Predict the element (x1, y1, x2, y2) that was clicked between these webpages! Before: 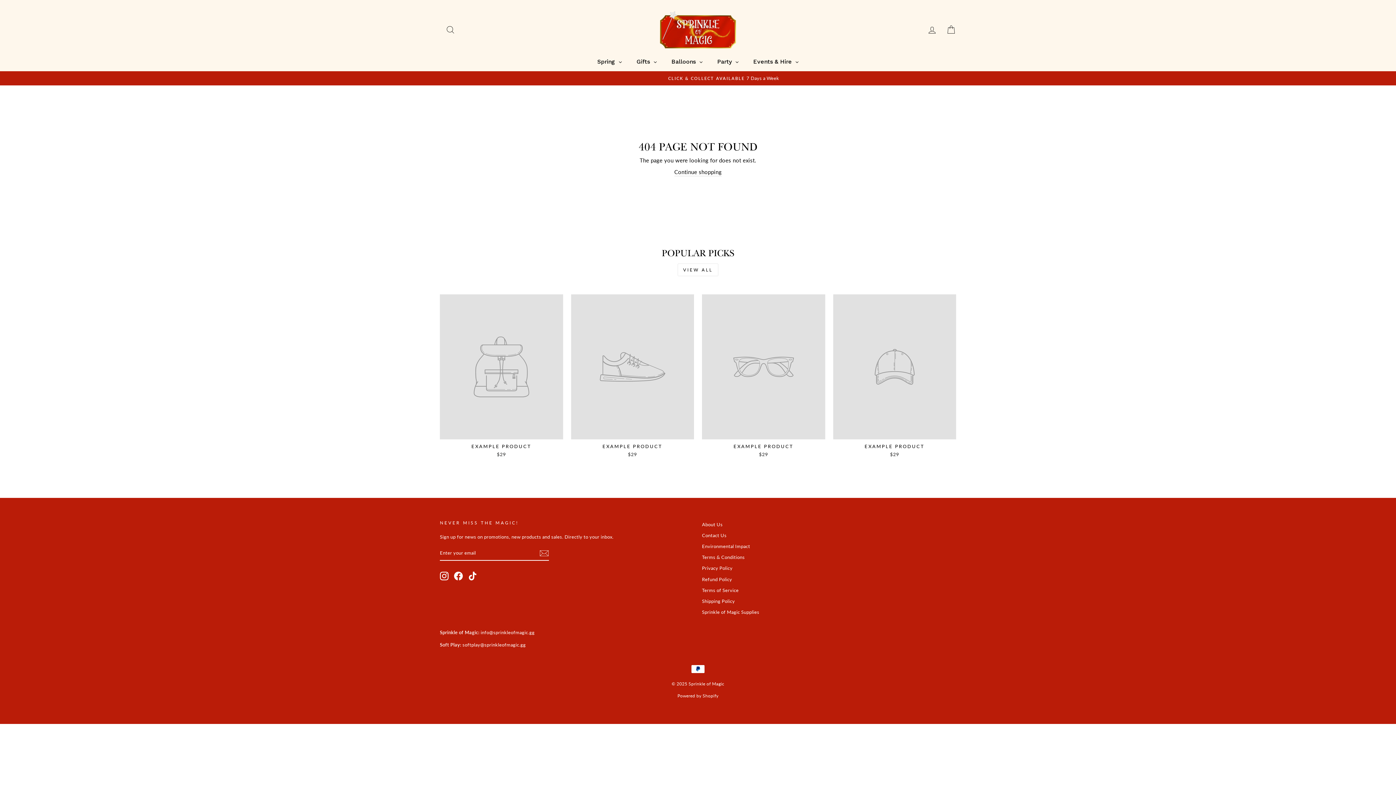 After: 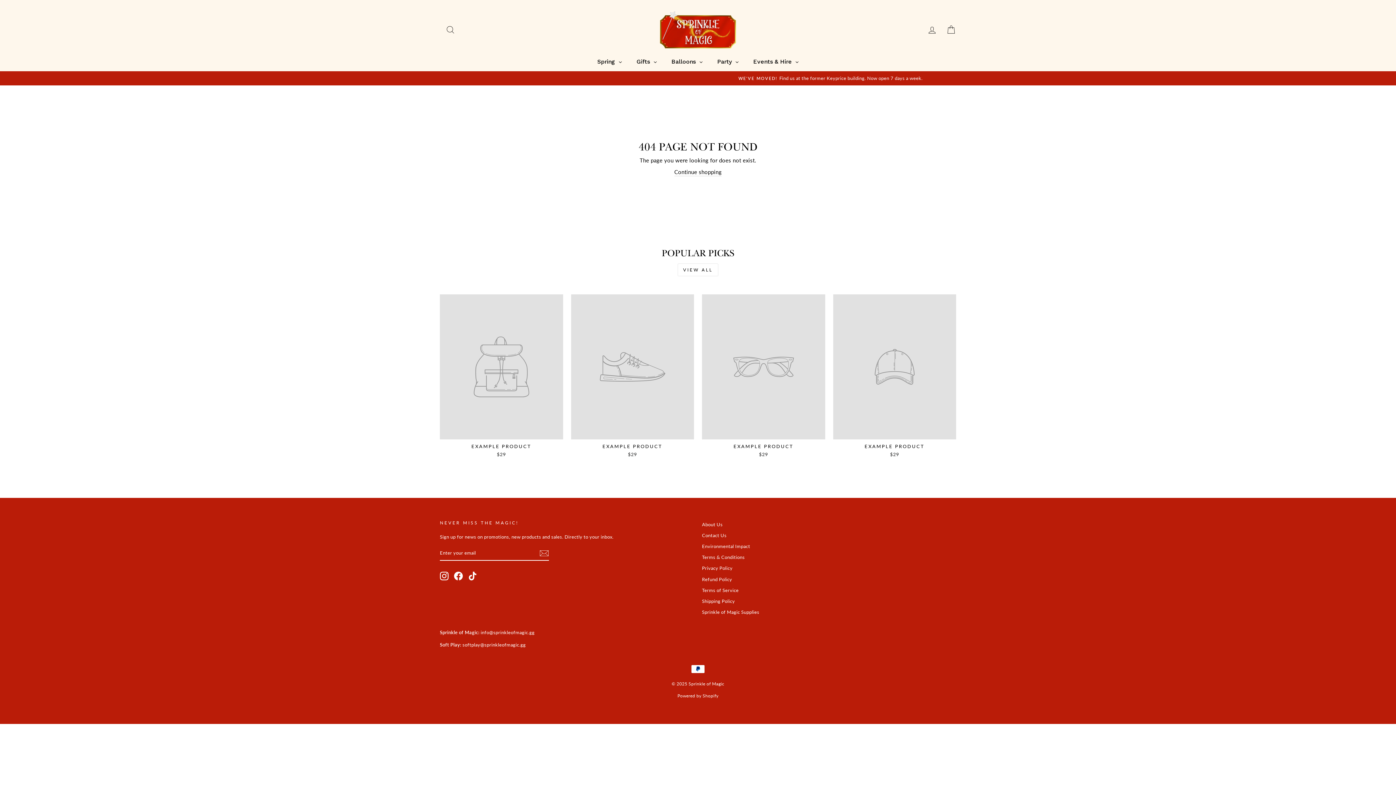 Action: bbox: (440, 294, 563, 459) label: EXAMPLE PRODUCT
$29